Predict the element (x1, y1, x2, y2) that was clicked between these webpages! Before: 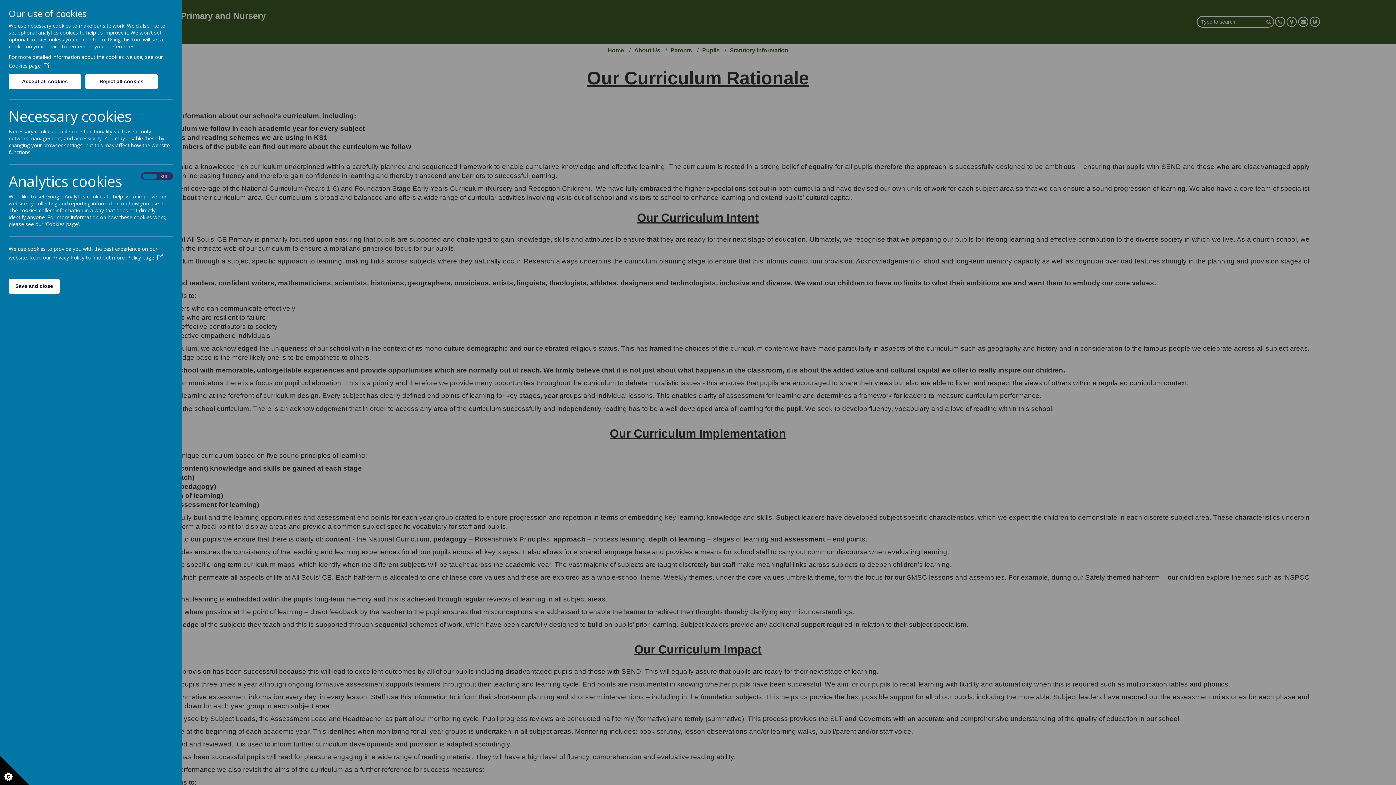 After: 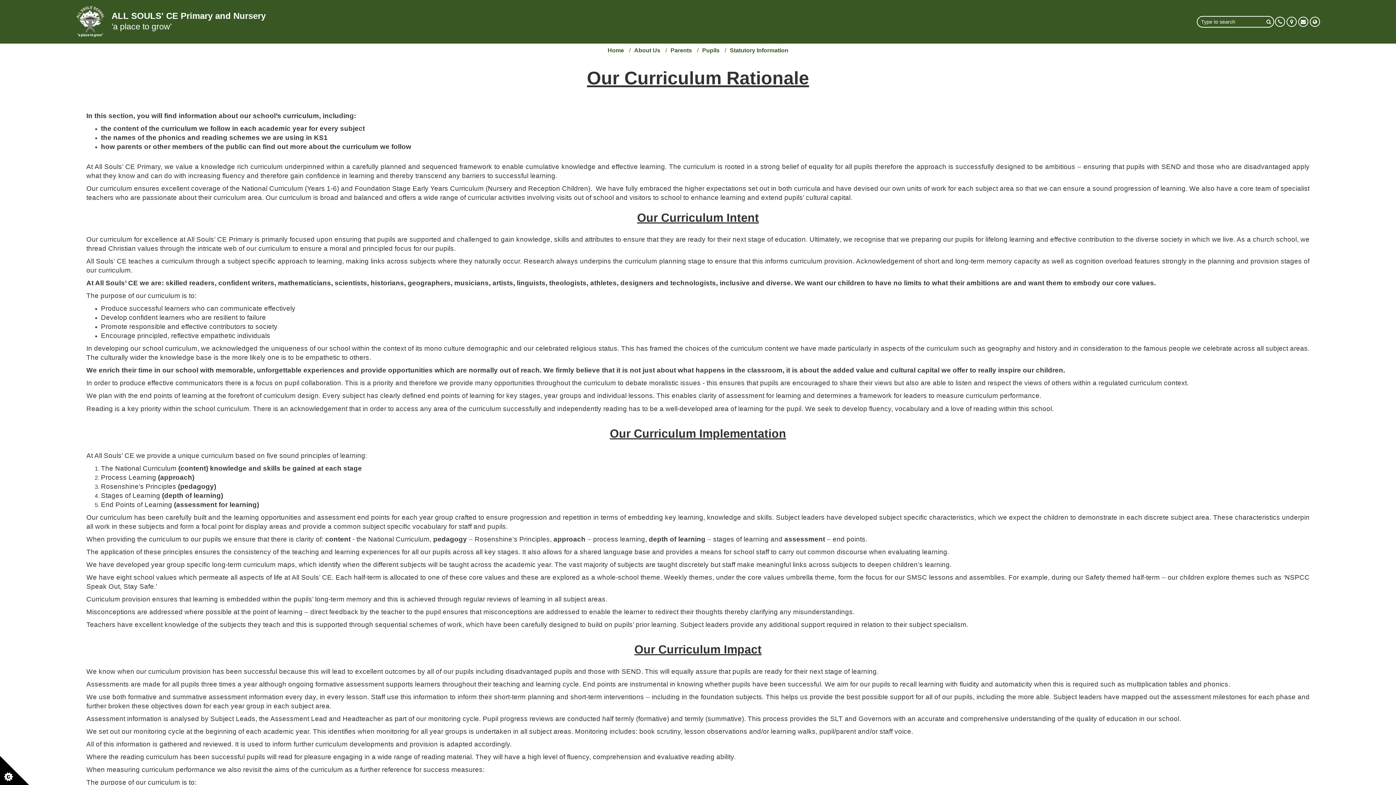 Action: bbox: (8, 74, 81, 89) label: Accept all cookies